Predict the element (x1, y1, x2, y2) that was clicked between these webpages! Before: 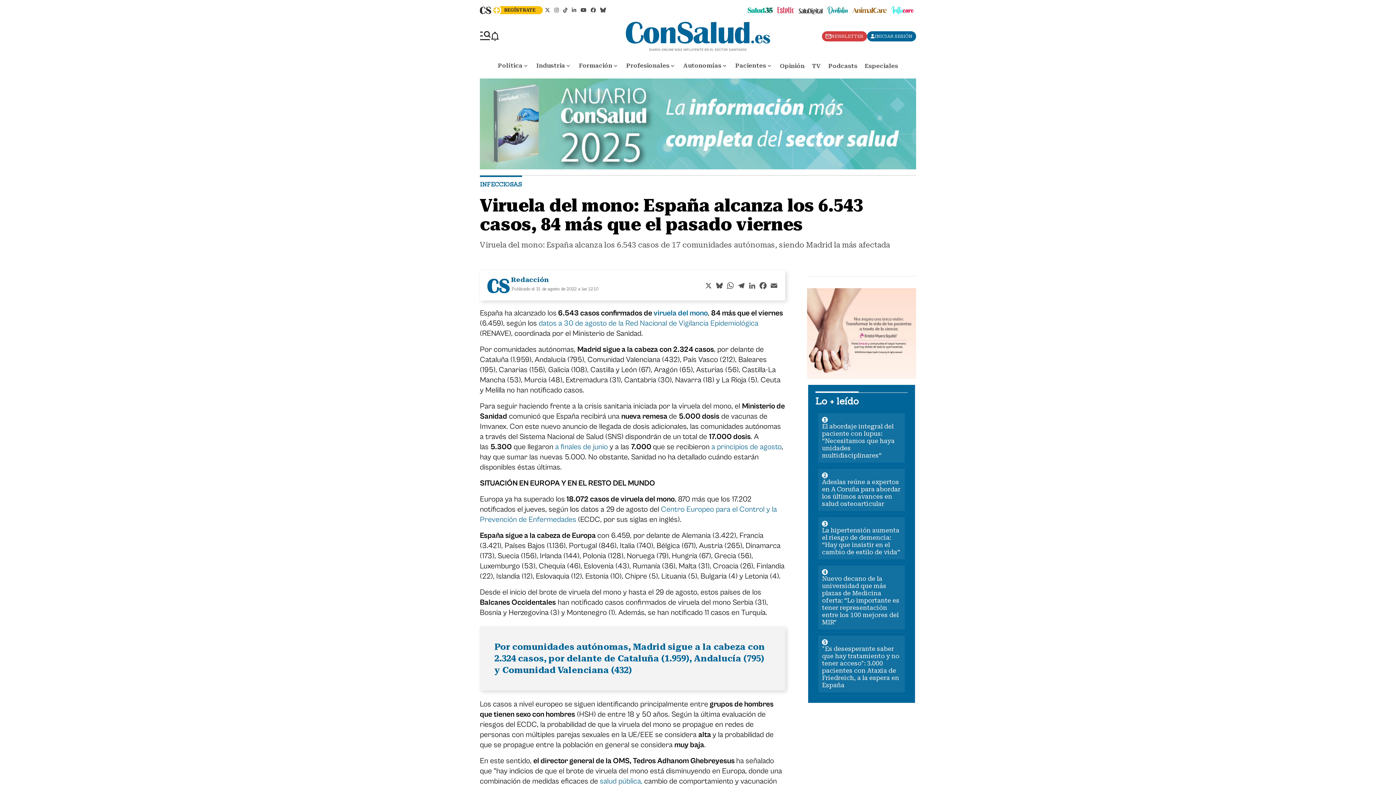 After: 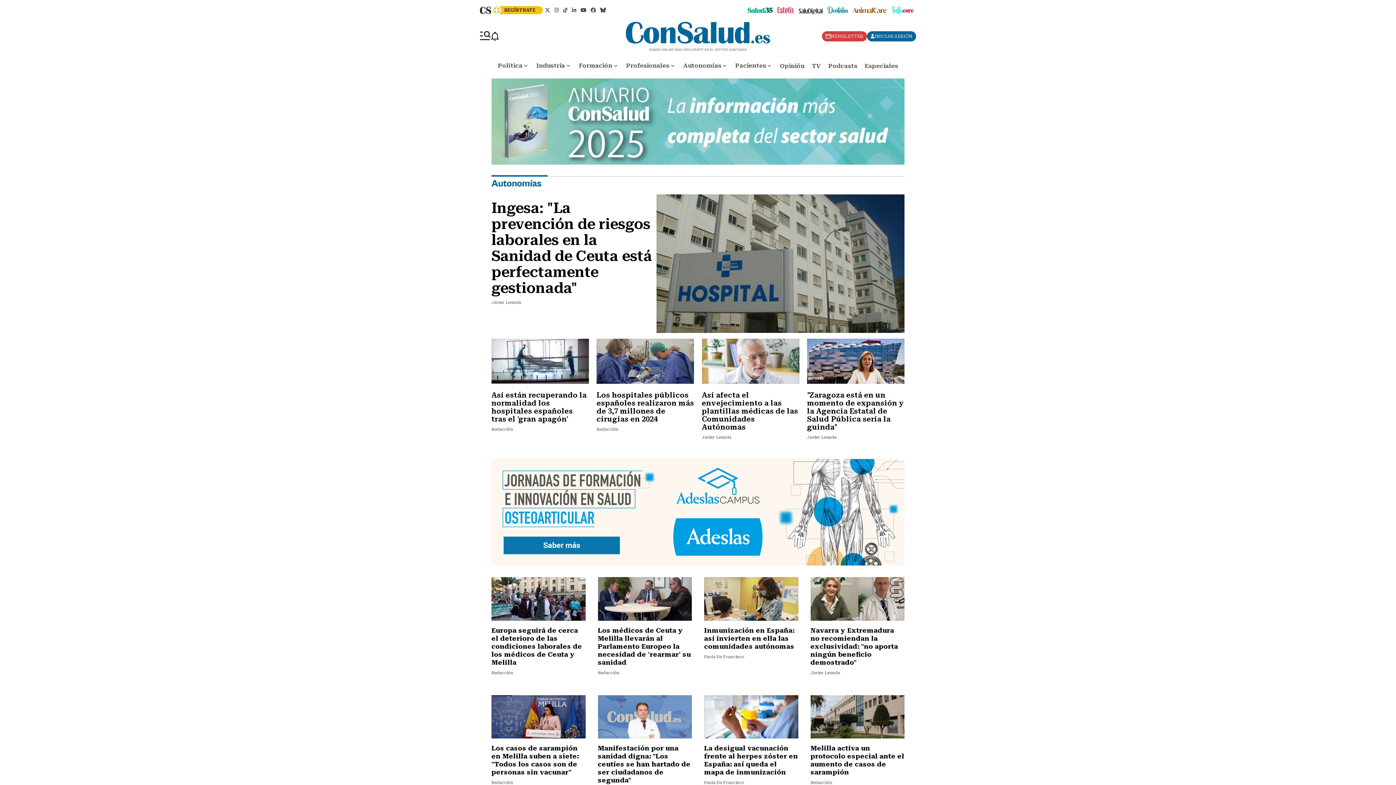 Action: bbox: (679, 62, 731, 68) label: Autonomías
expand_more